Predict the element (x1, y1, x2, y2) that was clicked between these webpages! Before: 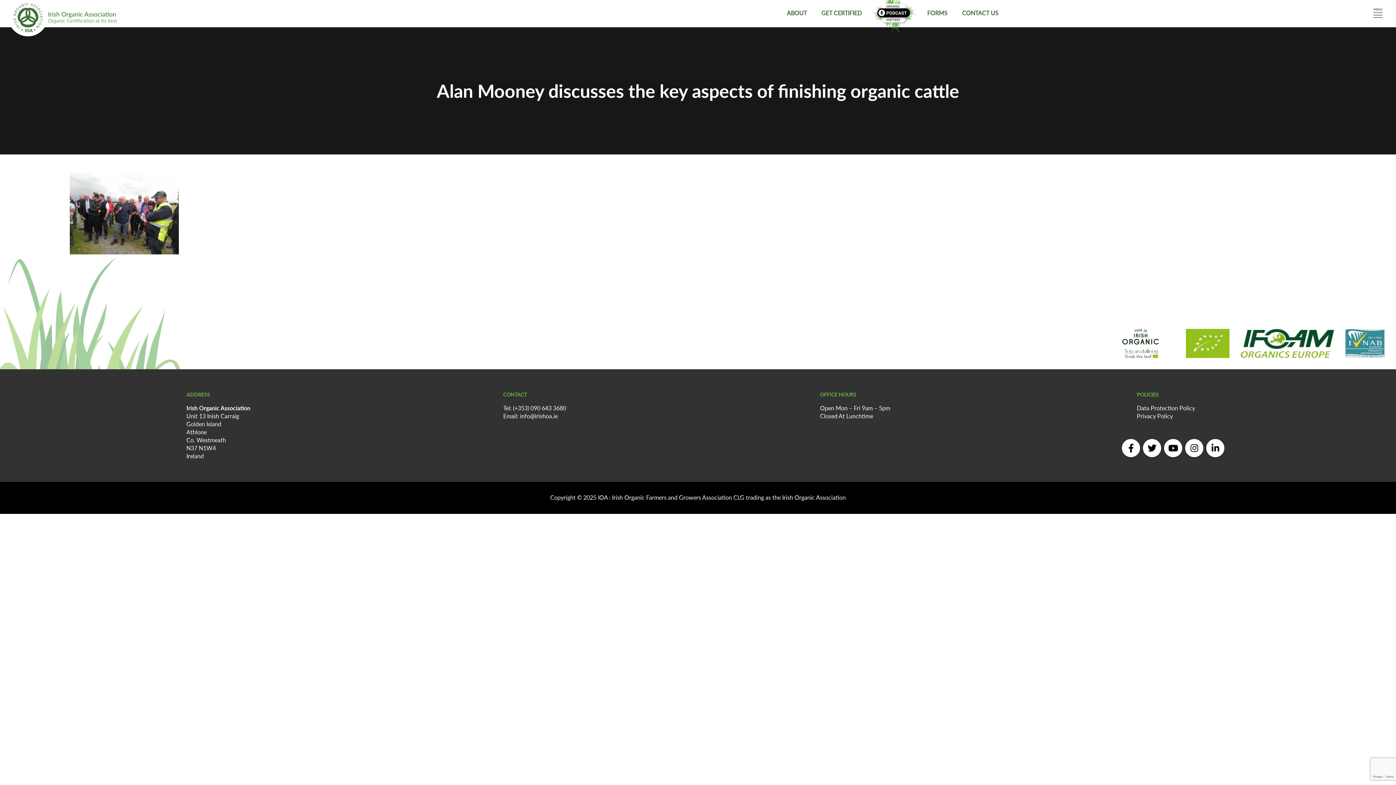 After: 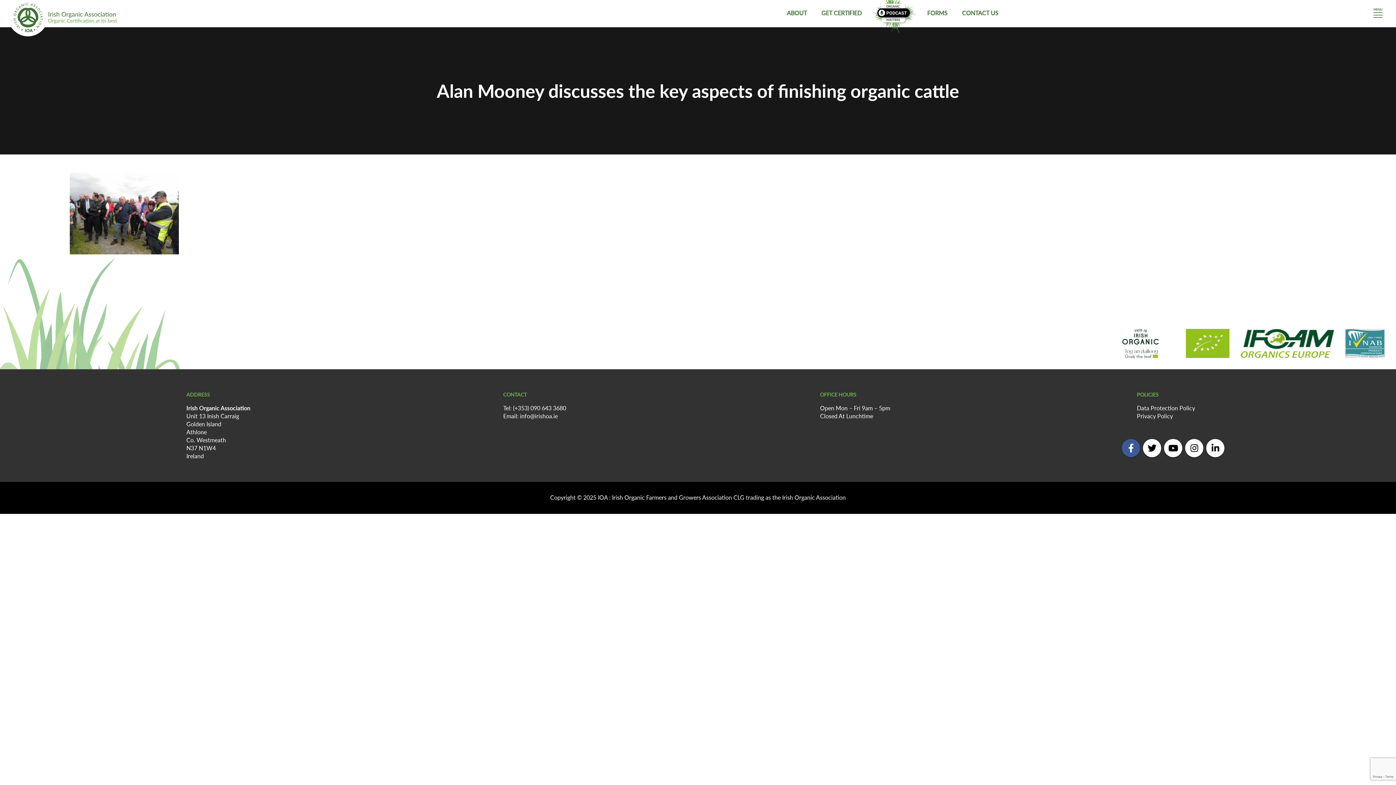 Action: label: Facebook bbox: (1122, 439, 1140, 457)